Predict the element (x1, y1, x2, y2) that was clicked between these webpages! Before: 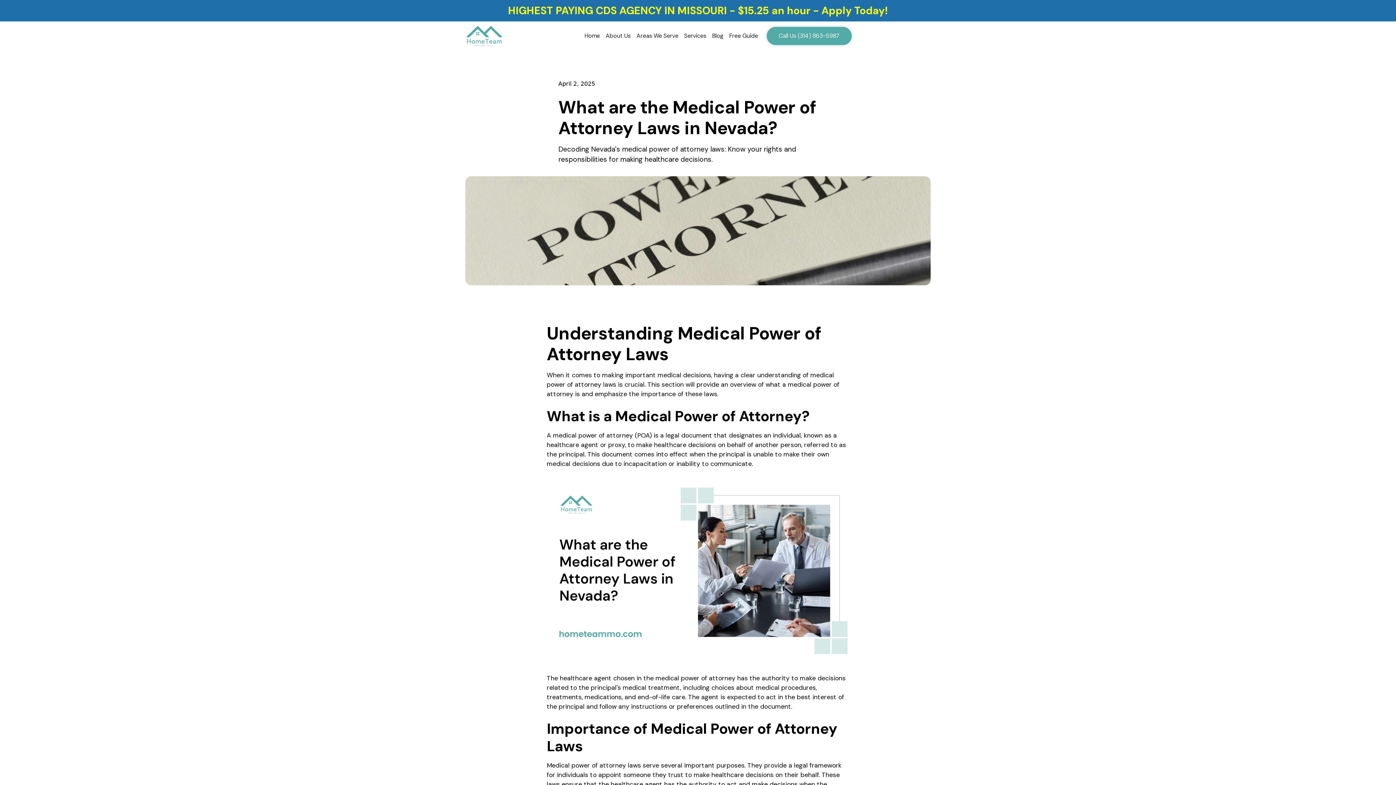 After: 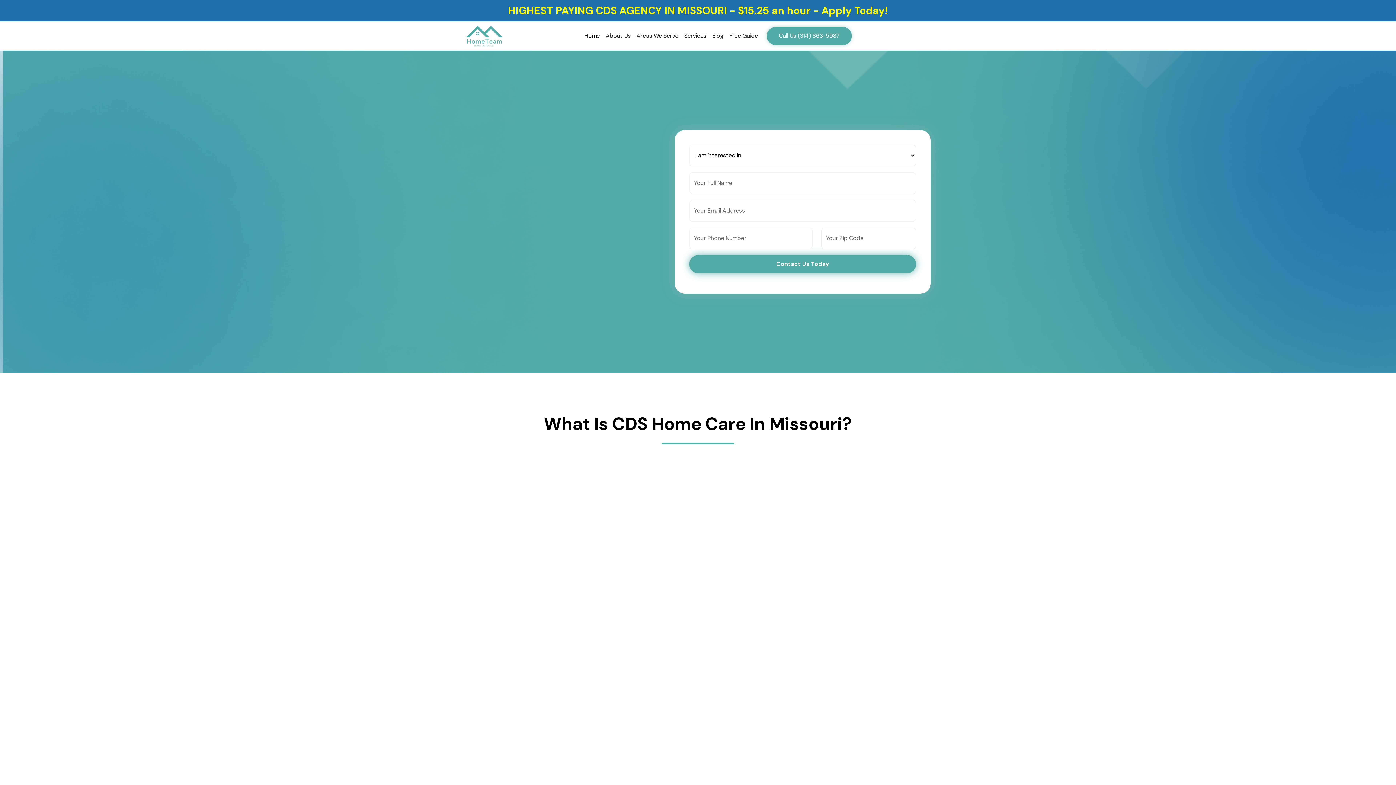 Action: label: Home bbox: (581, 28, 602, 43)